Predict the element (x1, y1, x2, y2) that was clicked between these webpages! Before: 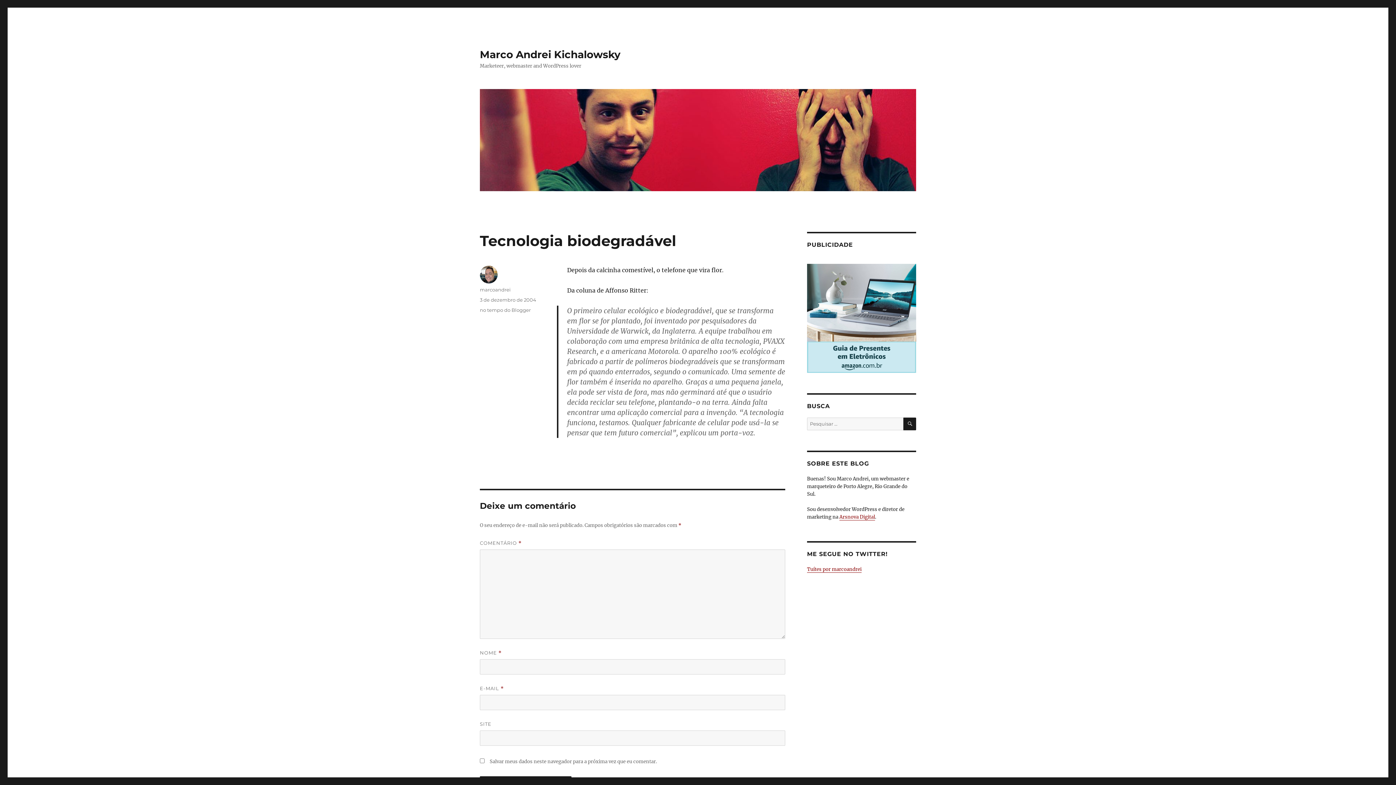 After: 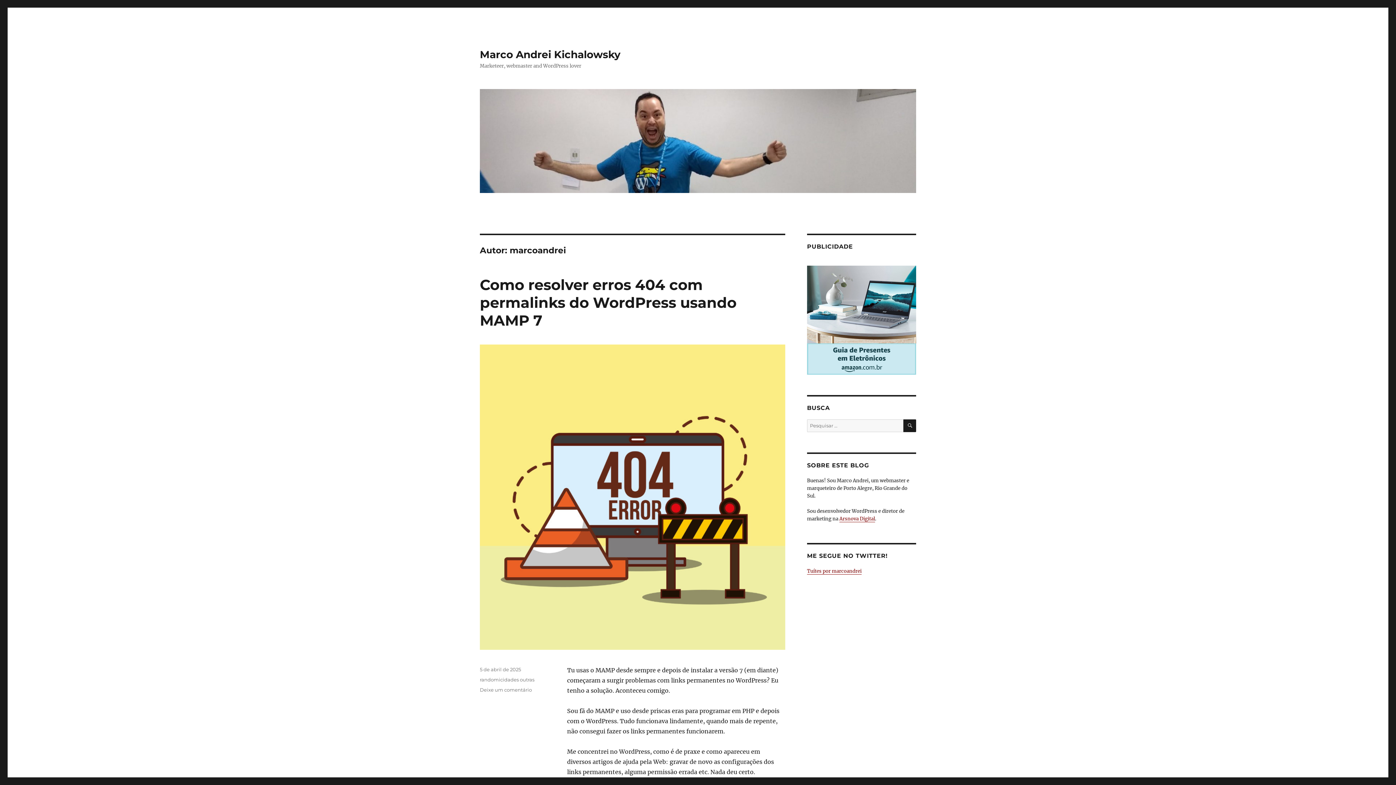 Action: label: marcoandrei bbox: (480, 286, 510, 292)